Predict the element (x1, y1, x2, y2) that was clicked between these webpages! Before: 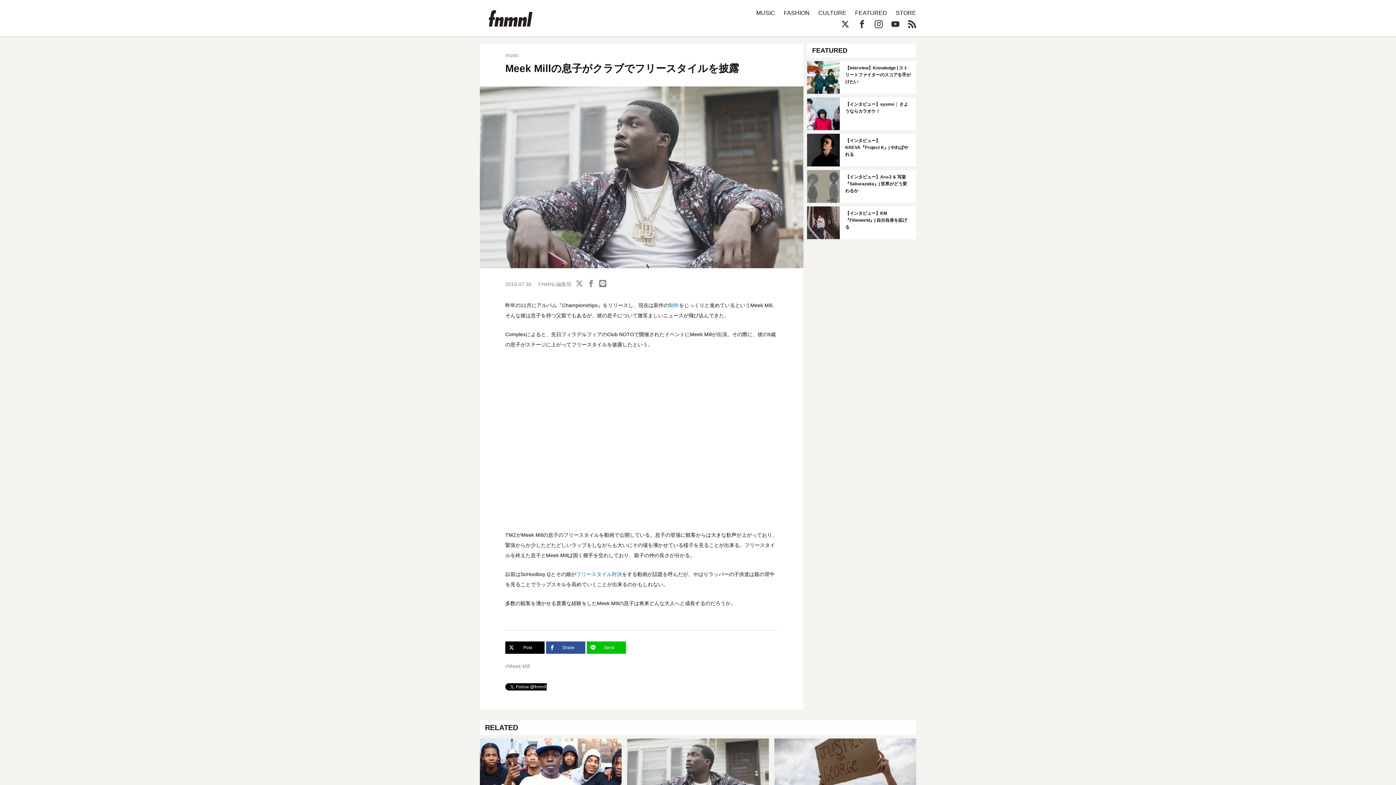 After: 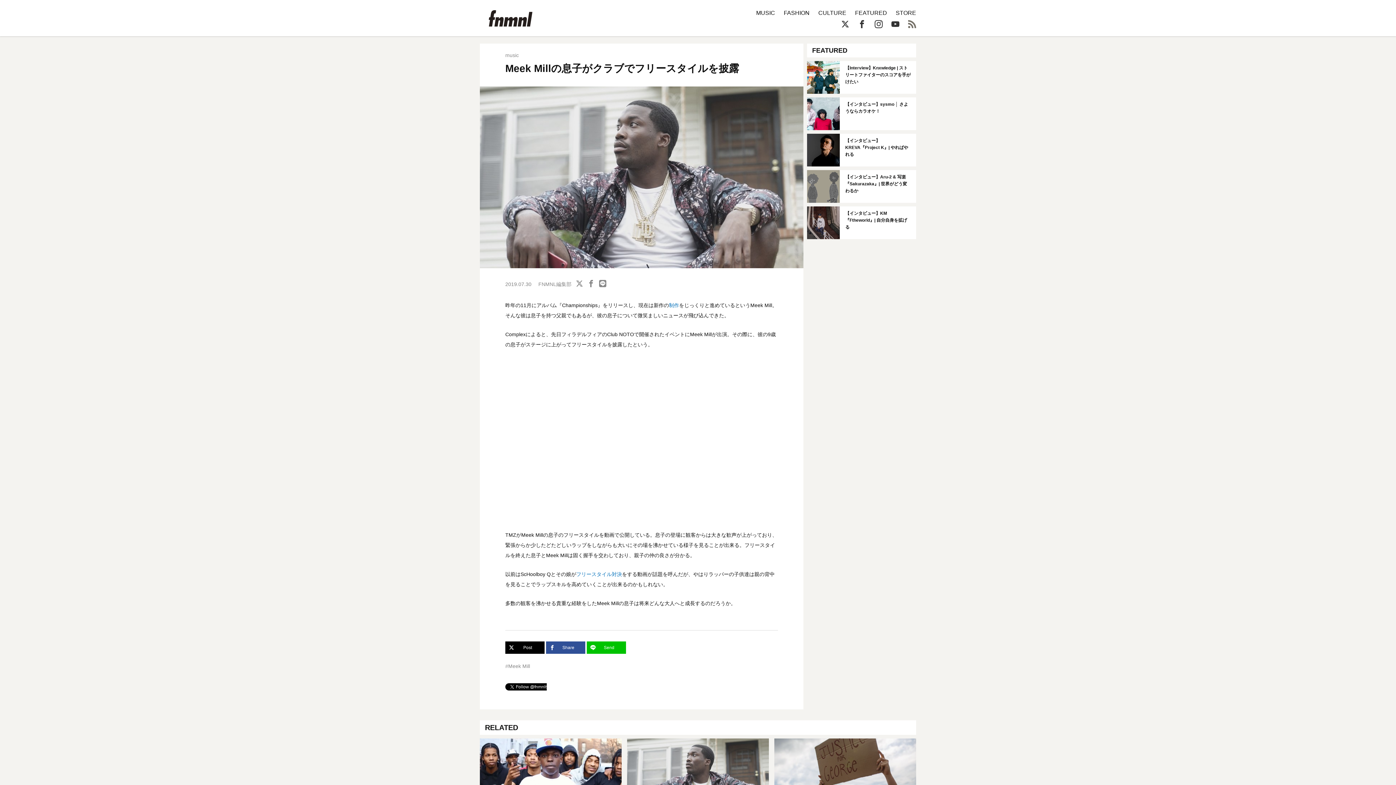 Action: bbox: (908, 20, 916, 28)